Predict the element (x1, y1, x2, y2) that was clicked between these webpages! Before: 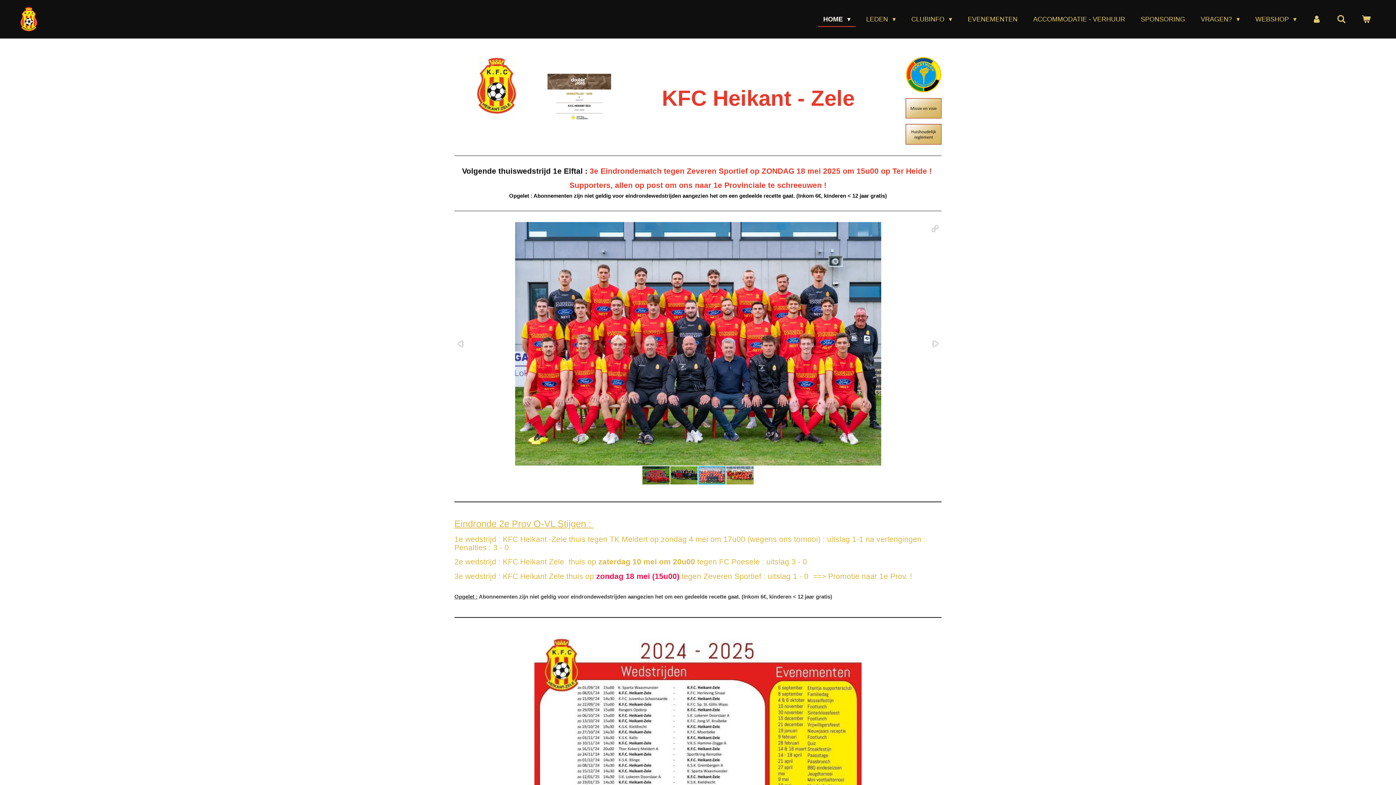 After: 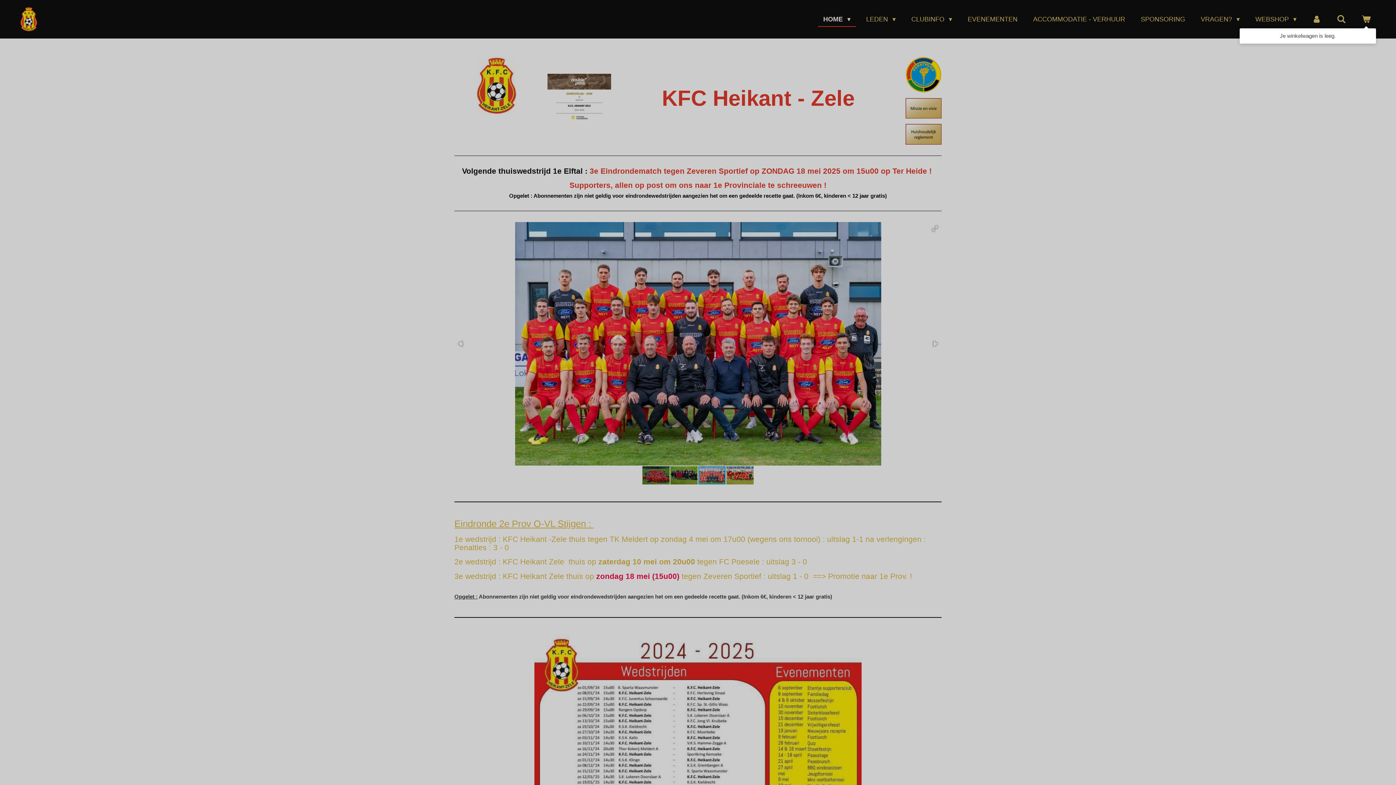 Action: bbox: (1357, 12, 1376, 26)